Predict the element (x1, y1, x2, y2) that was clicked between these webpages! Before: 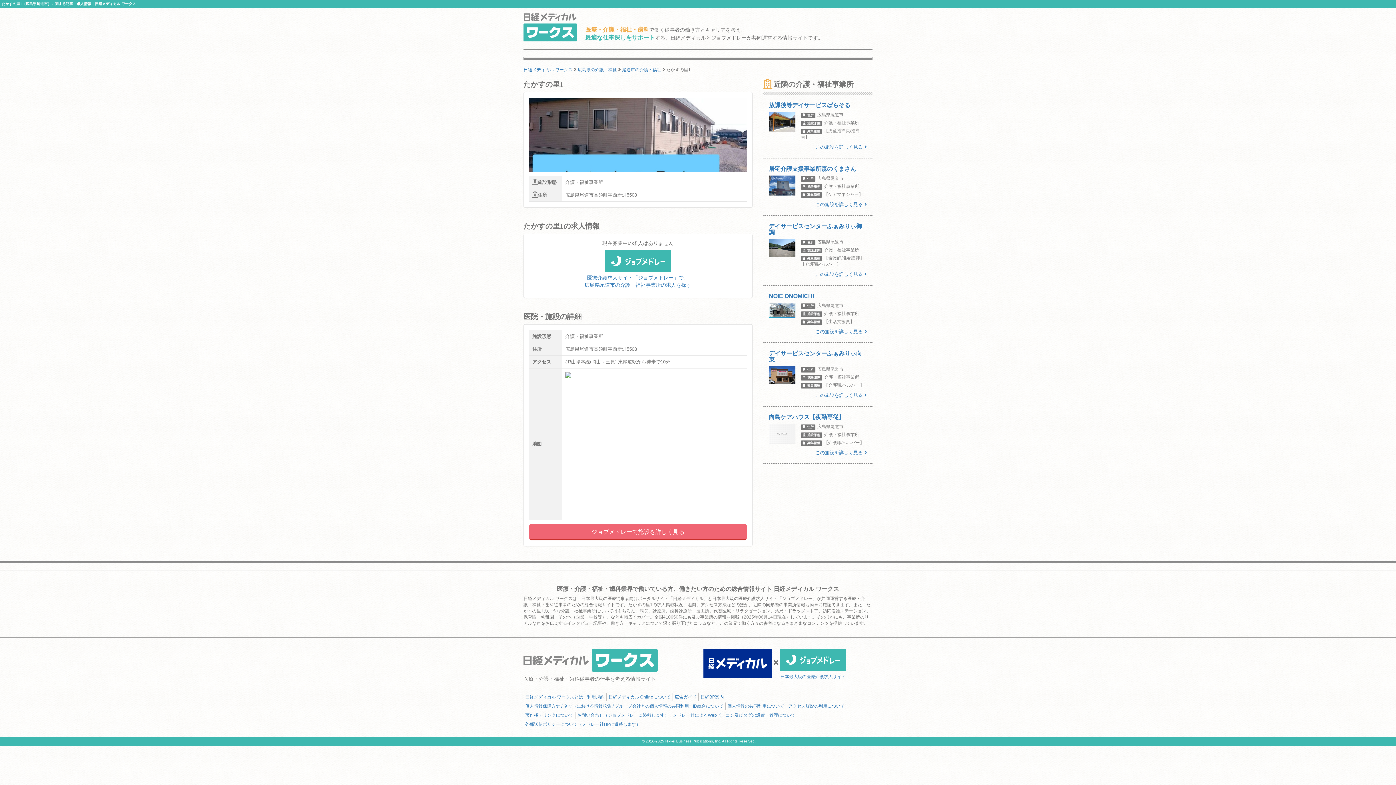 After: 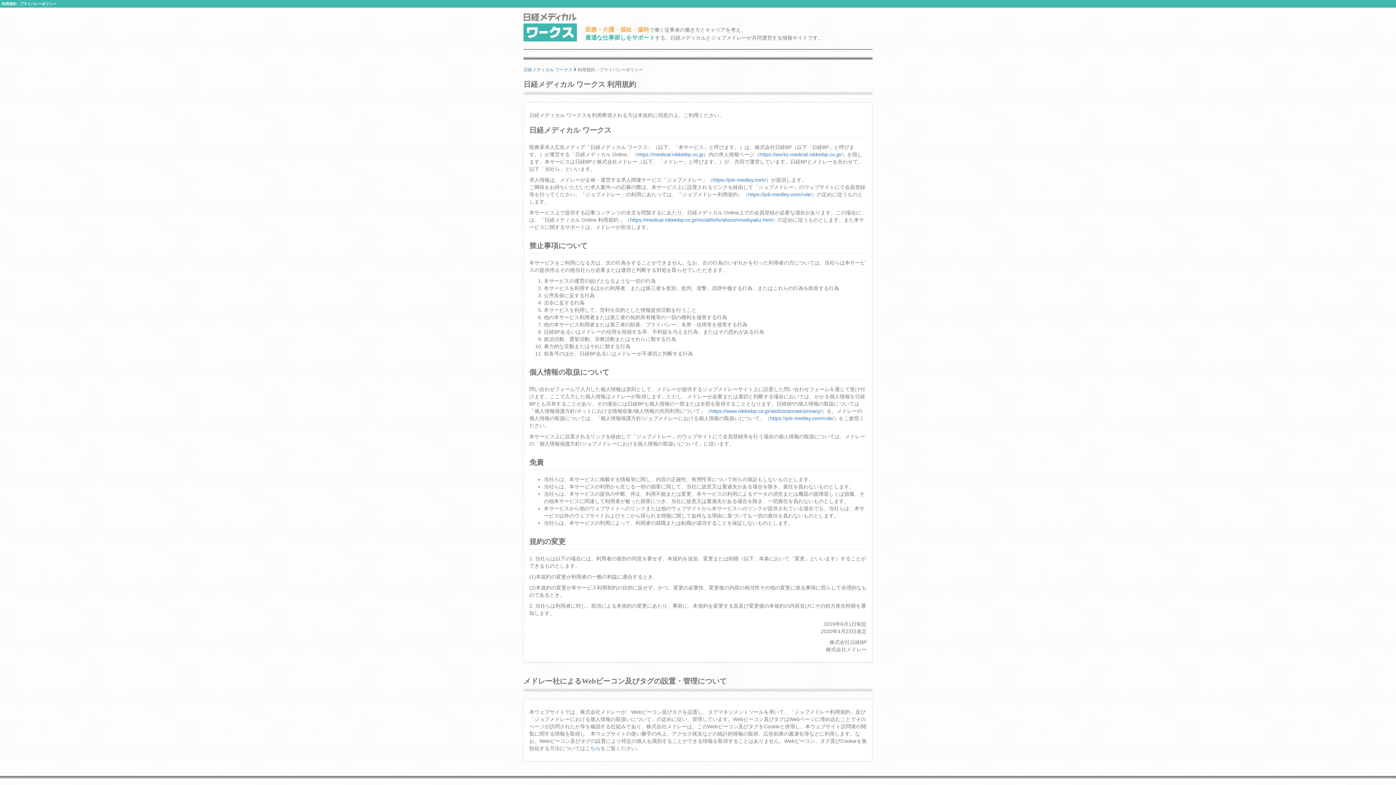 Action: bbox: (587, 689, 604, 705) label: 利用規約